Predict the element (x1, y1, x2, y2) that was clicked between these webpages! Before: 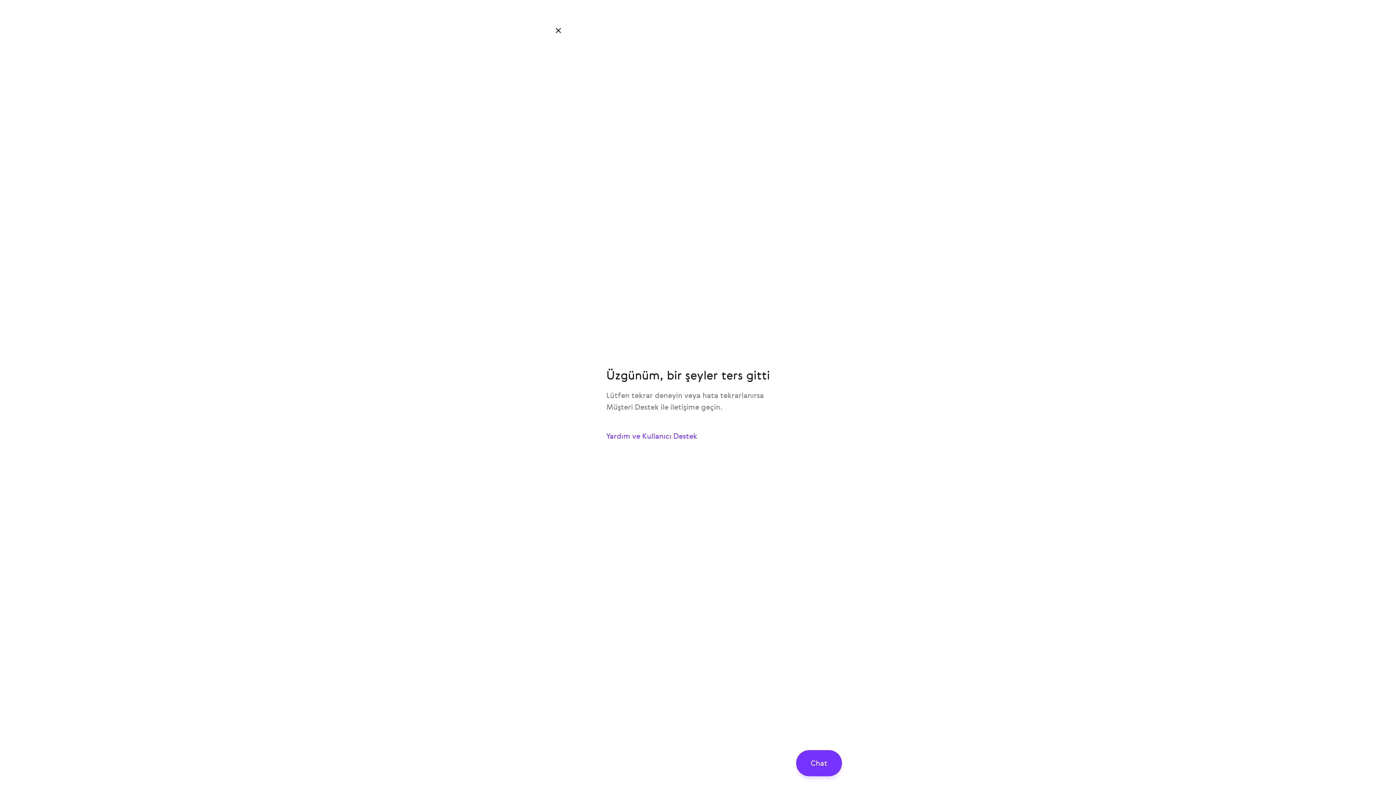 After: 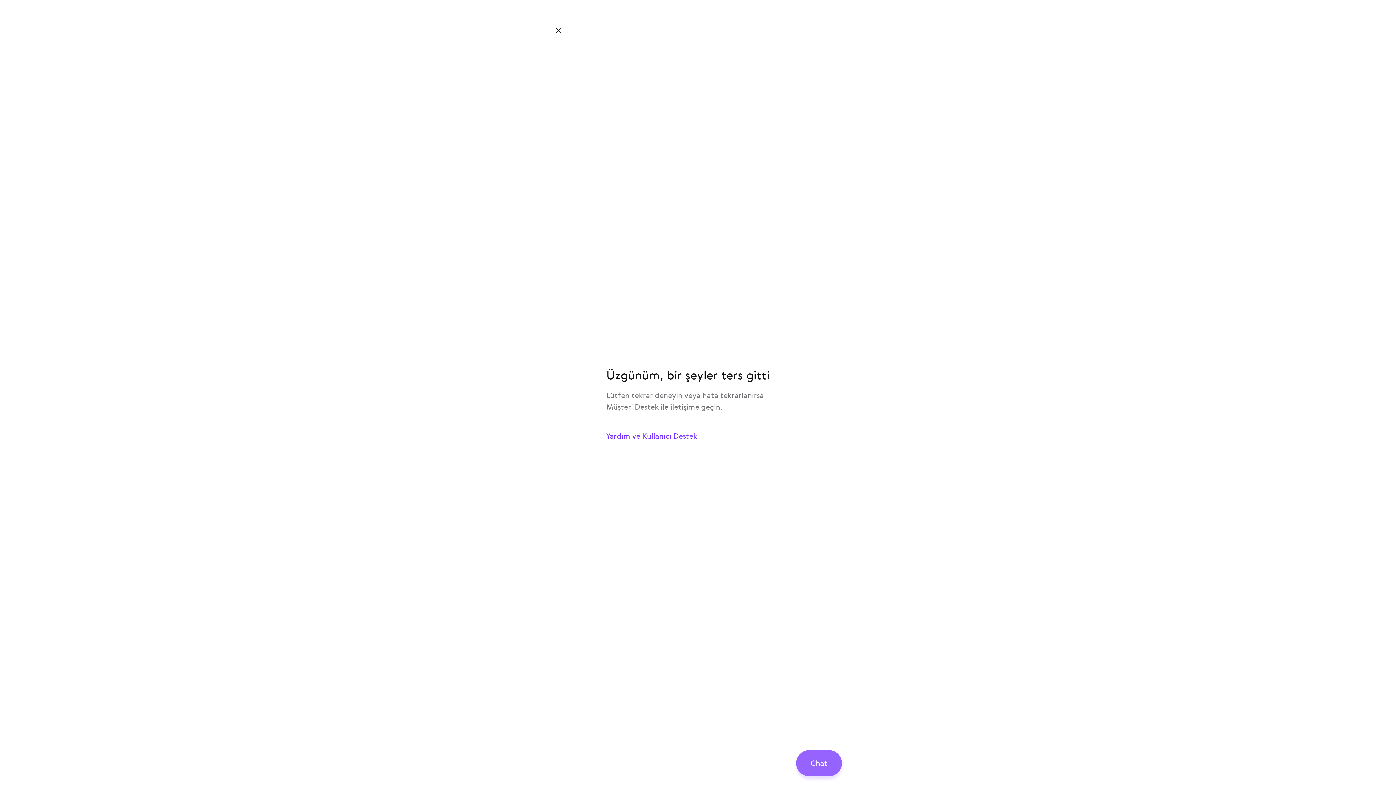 Action: label: Chat bbox: (796, 750, 842, 776)